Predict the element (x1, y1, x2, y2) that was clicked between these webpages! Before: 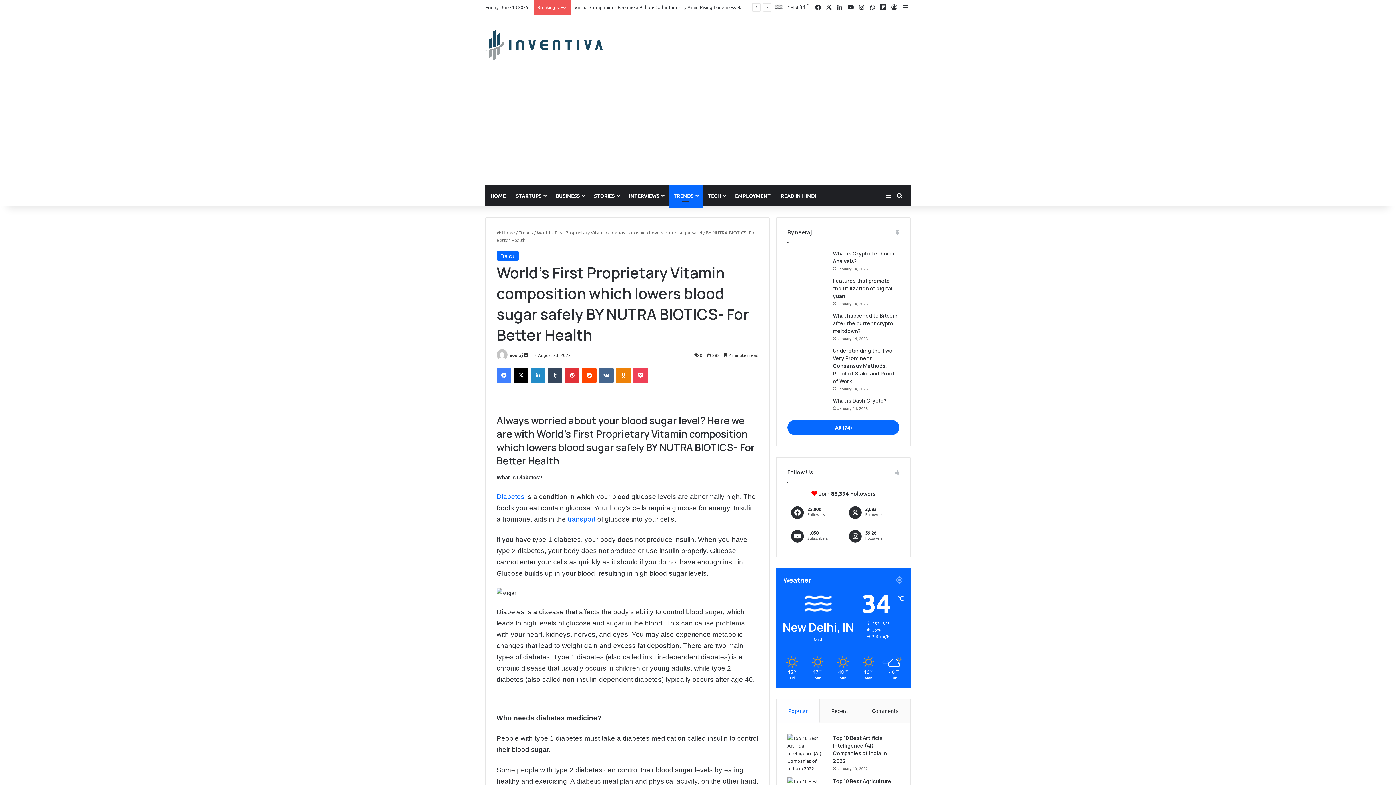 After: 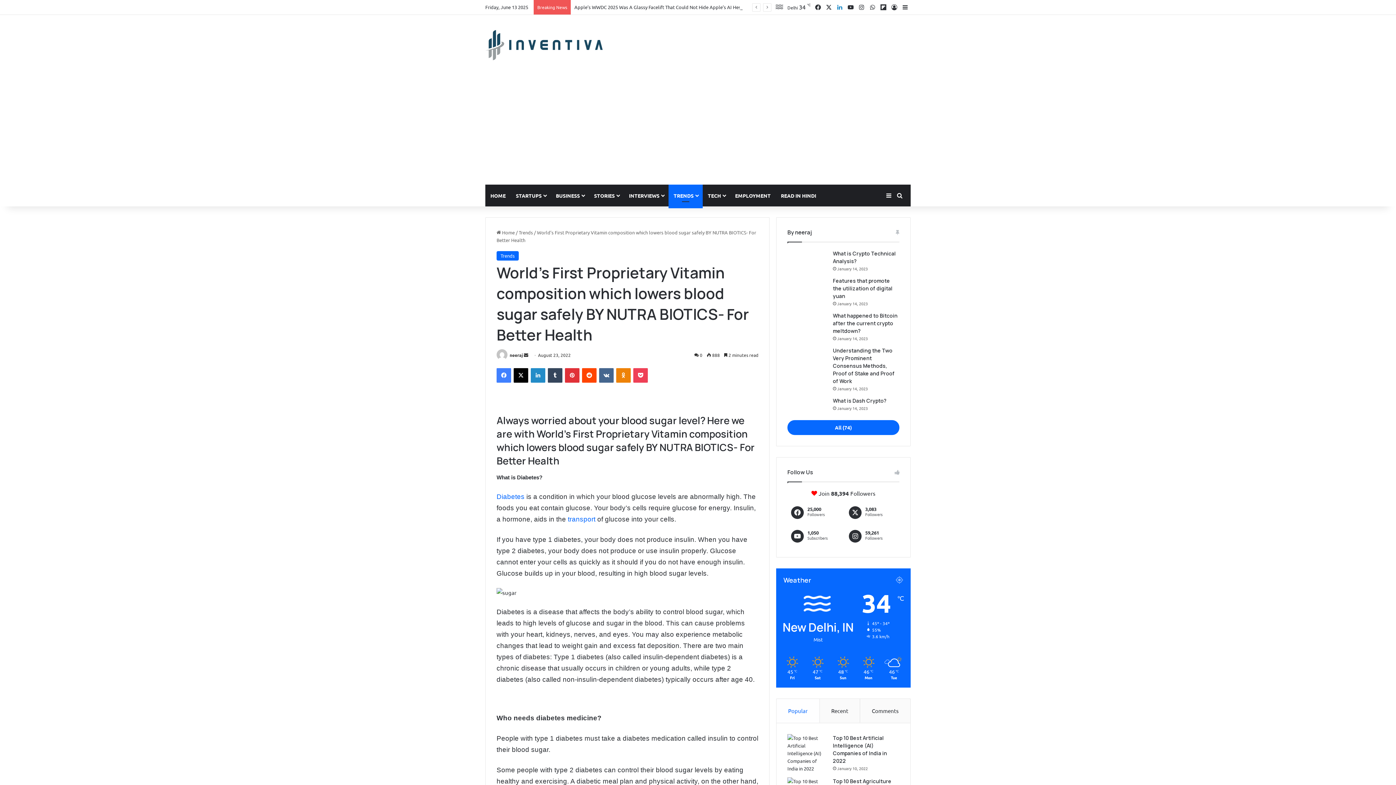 Action: label: LinkedIn bbox: (834, 0, 845, 14)